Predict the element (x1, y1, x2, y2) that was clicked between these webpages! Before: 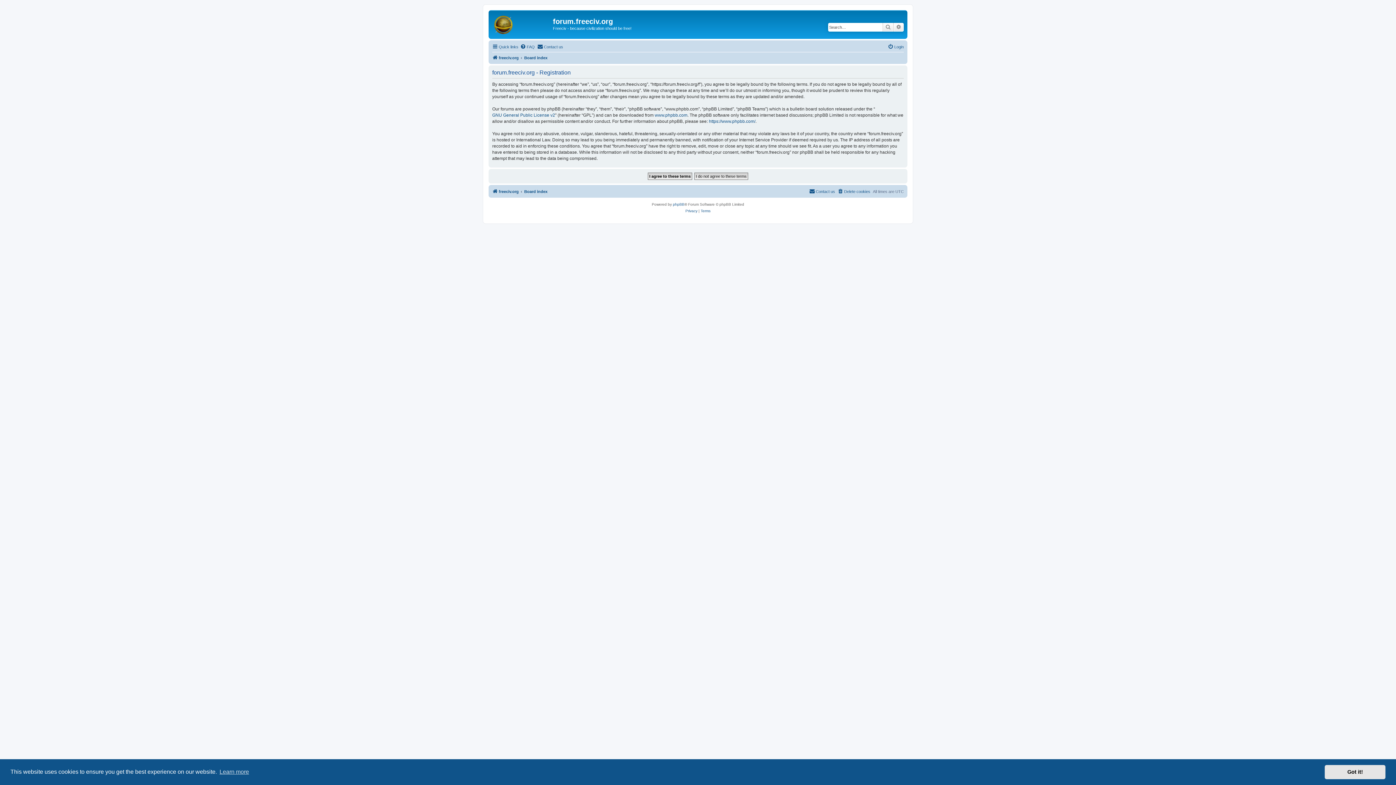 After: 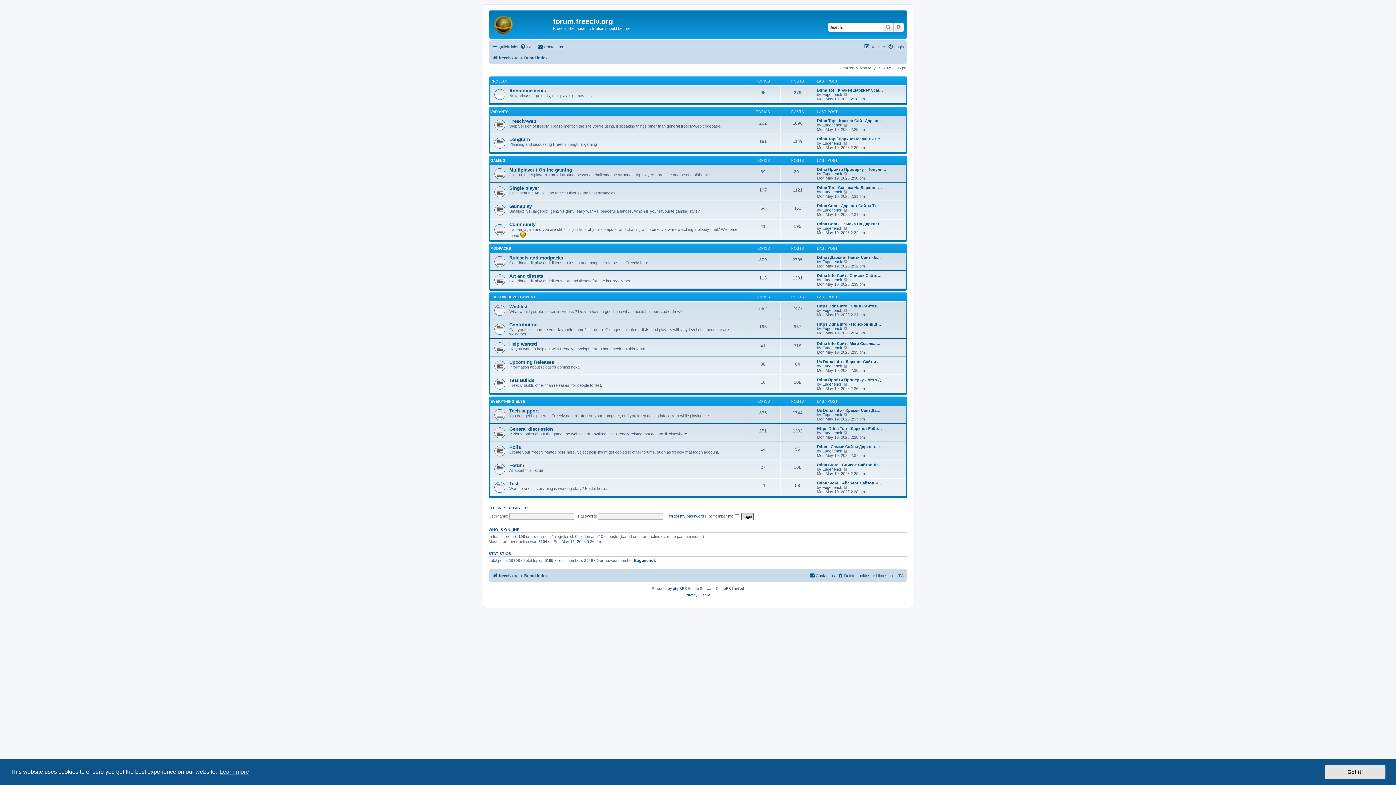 Action: bbox: (524, 53, 547, 62) label: Board index